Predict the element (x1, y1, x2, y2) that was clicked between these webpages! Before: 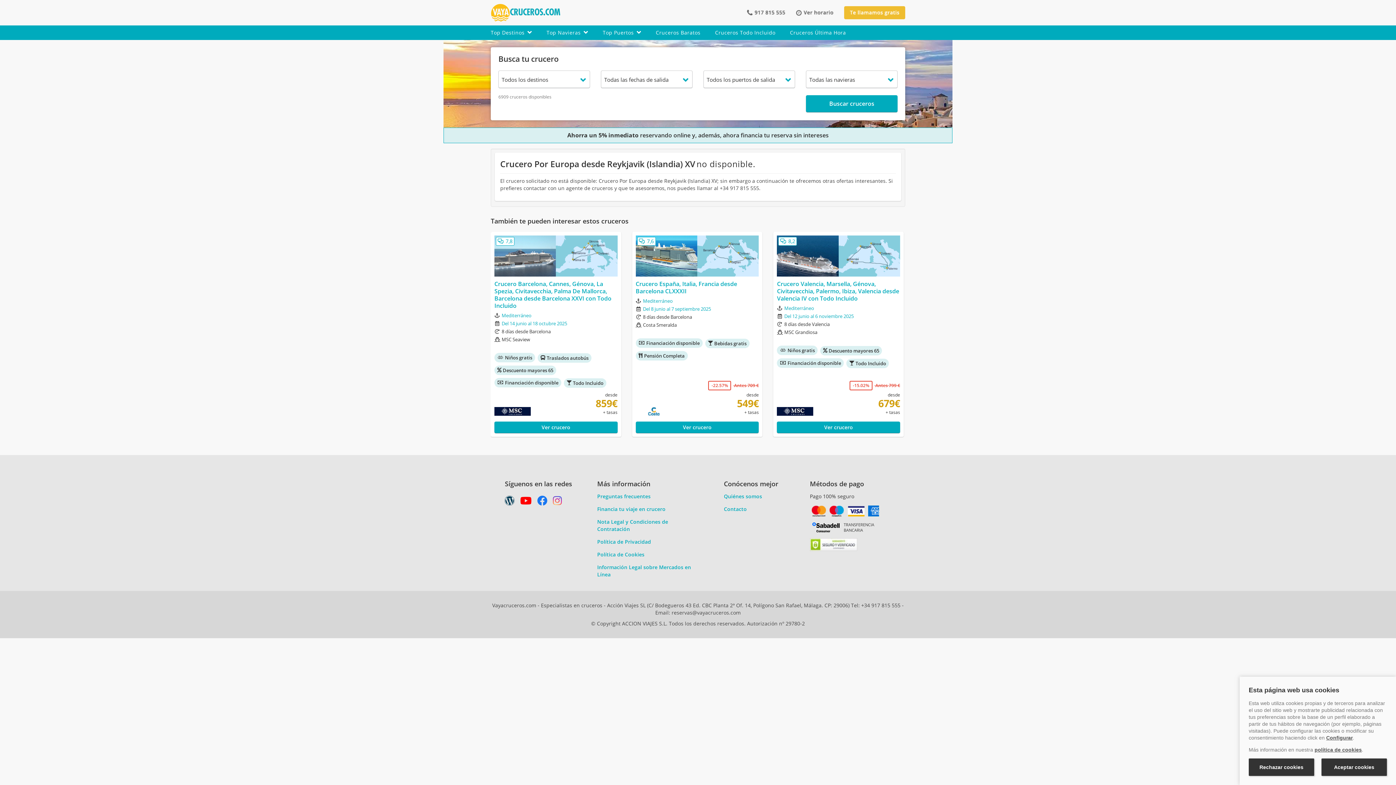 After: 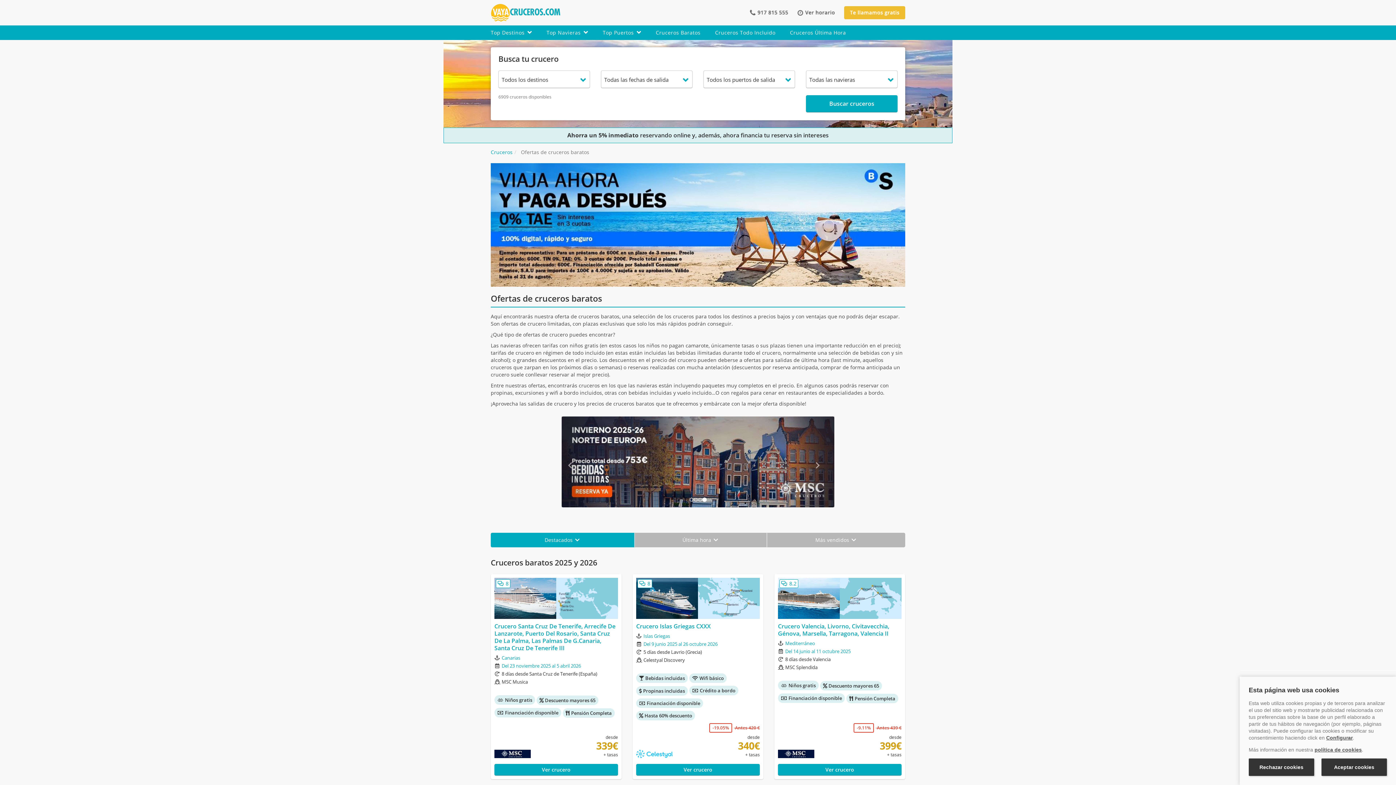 Action: bbox: (648, 25, 708, 39) label: Cruceros Baratos